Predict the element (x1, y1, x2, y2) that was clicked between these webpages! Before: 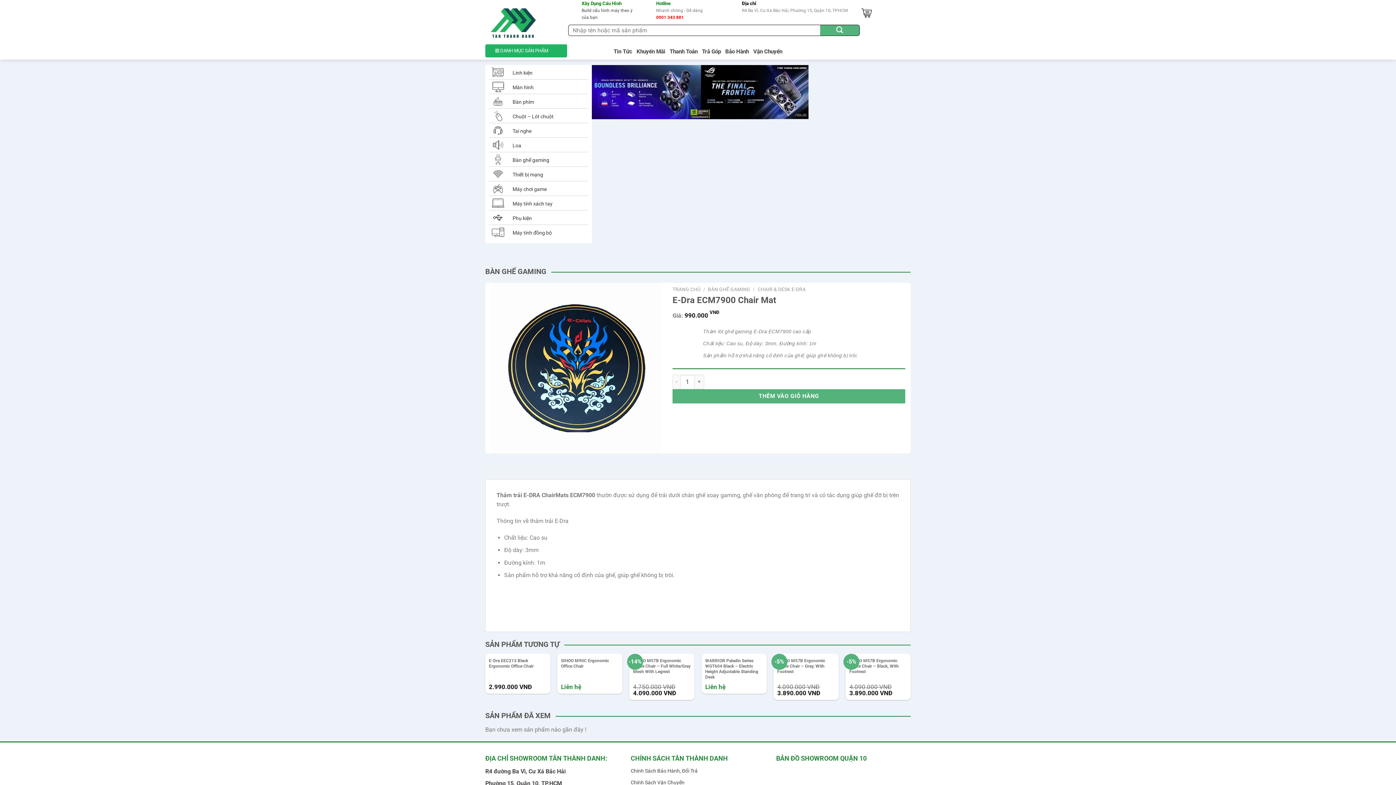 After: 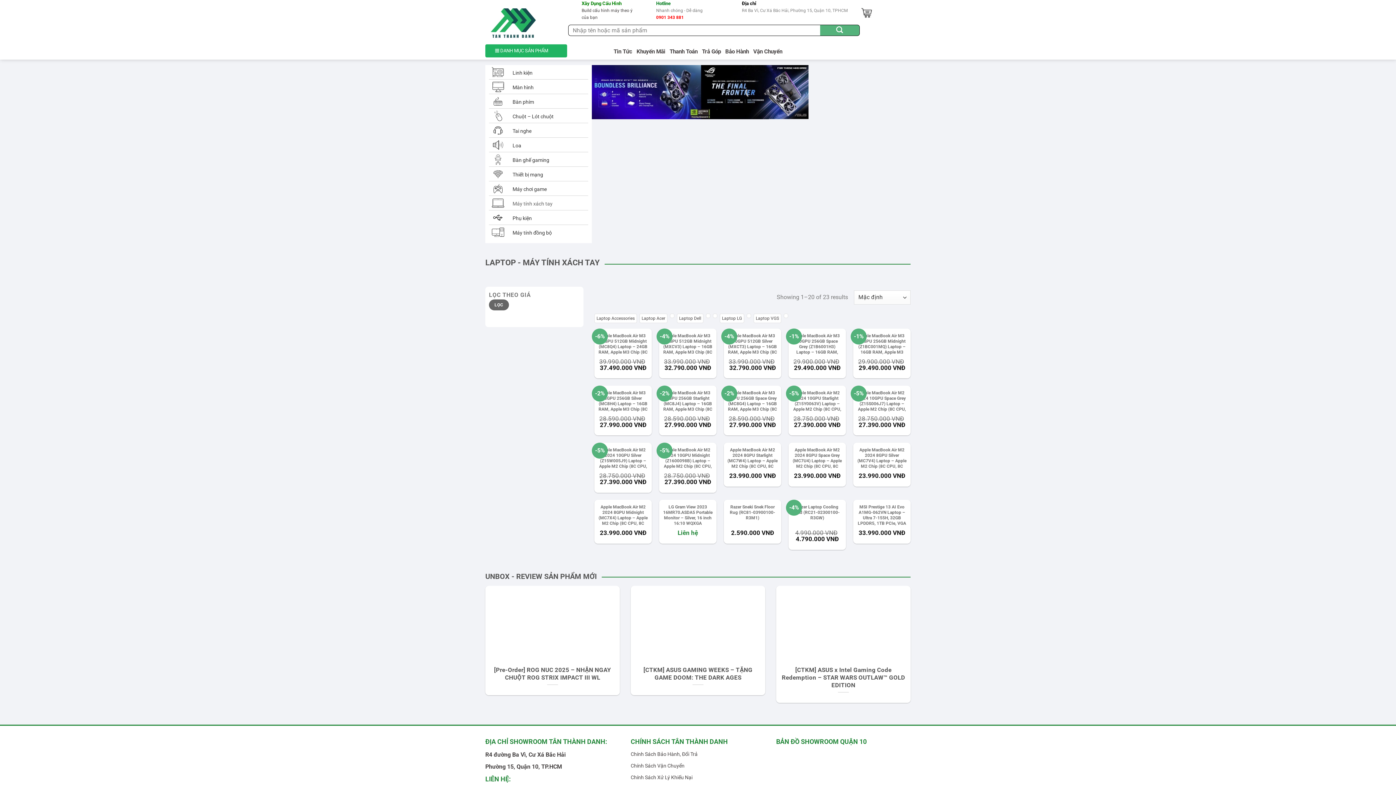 Action: bbox: (489, 196, 588, 210) label: Máy tính xách tay